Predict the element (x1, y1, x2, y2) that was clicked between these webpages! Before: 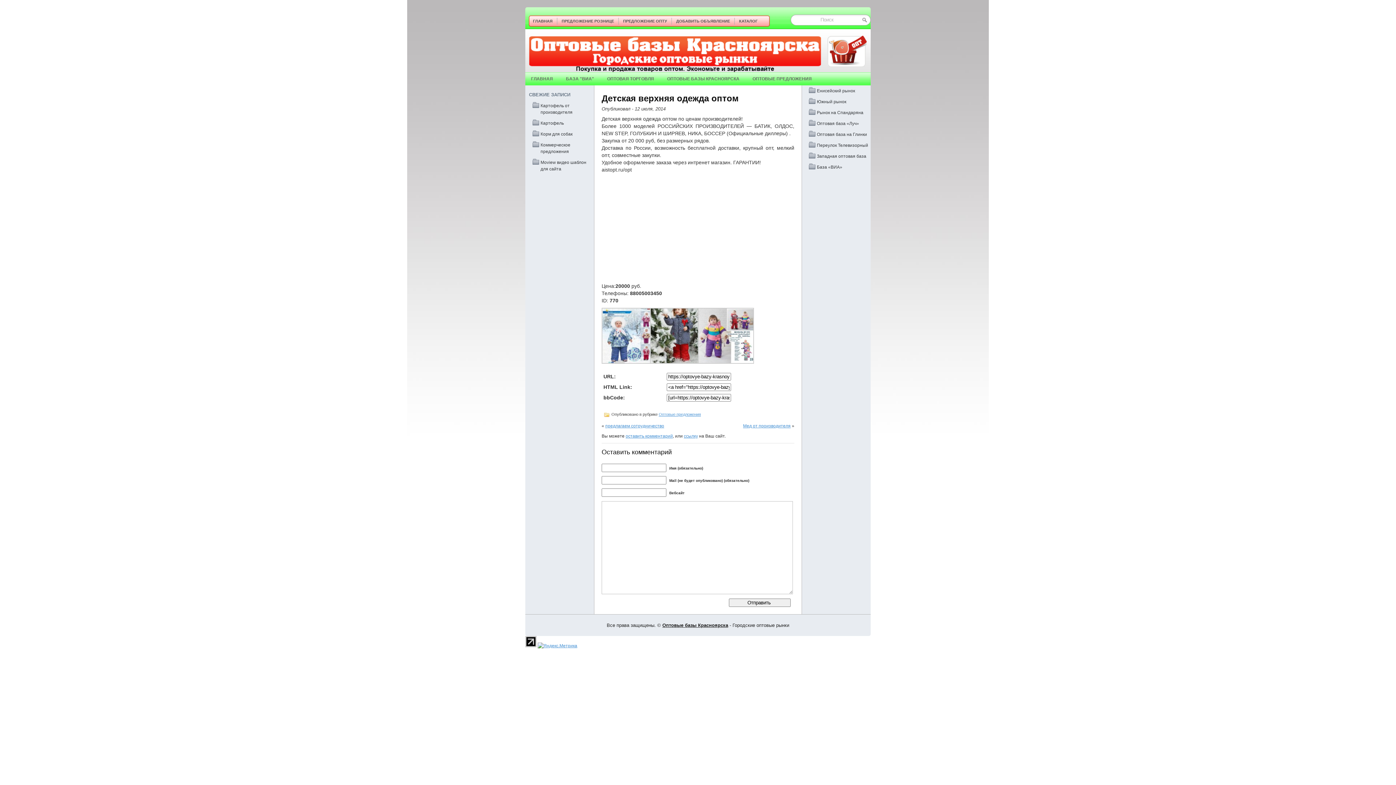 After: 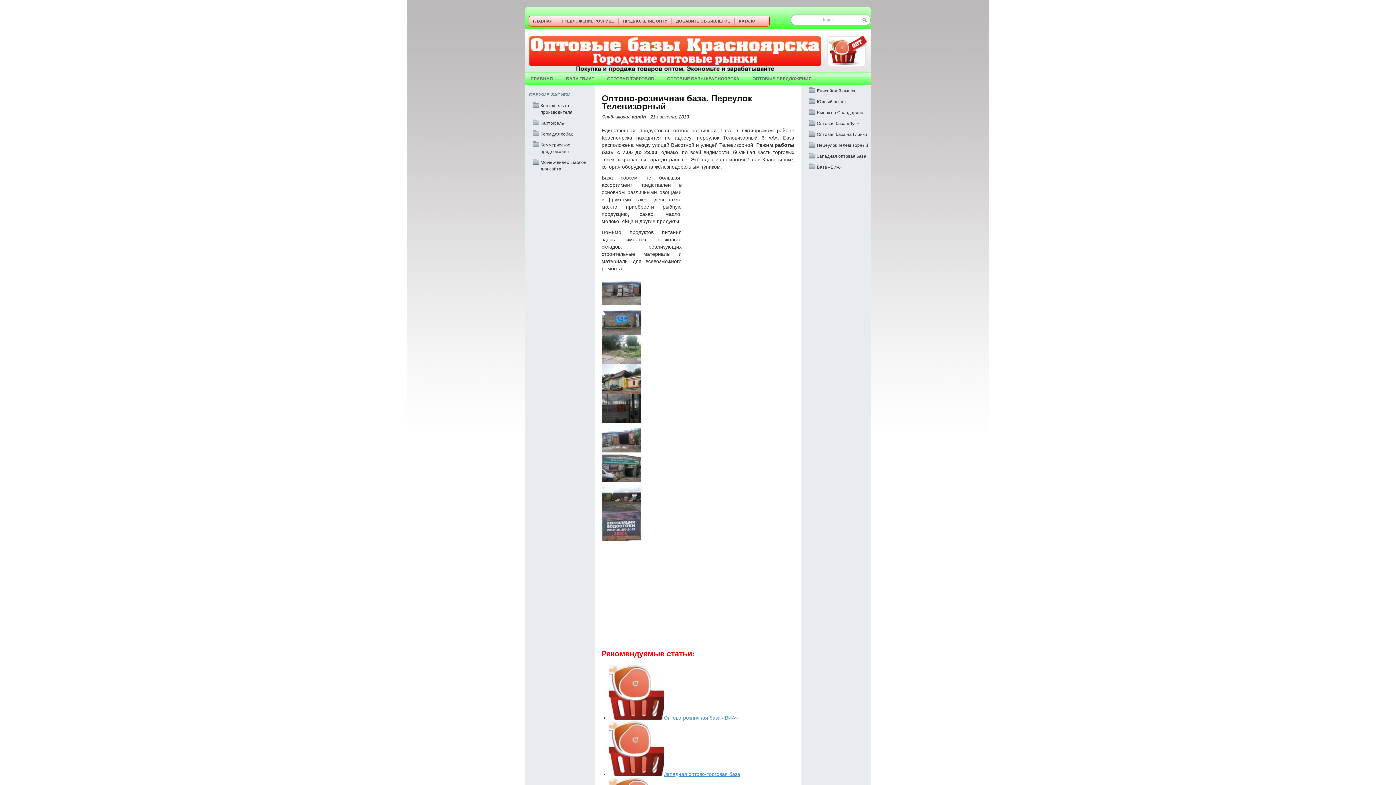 Action: bbox: (817, 142, 868, 148) label: Переулок Телевизорный